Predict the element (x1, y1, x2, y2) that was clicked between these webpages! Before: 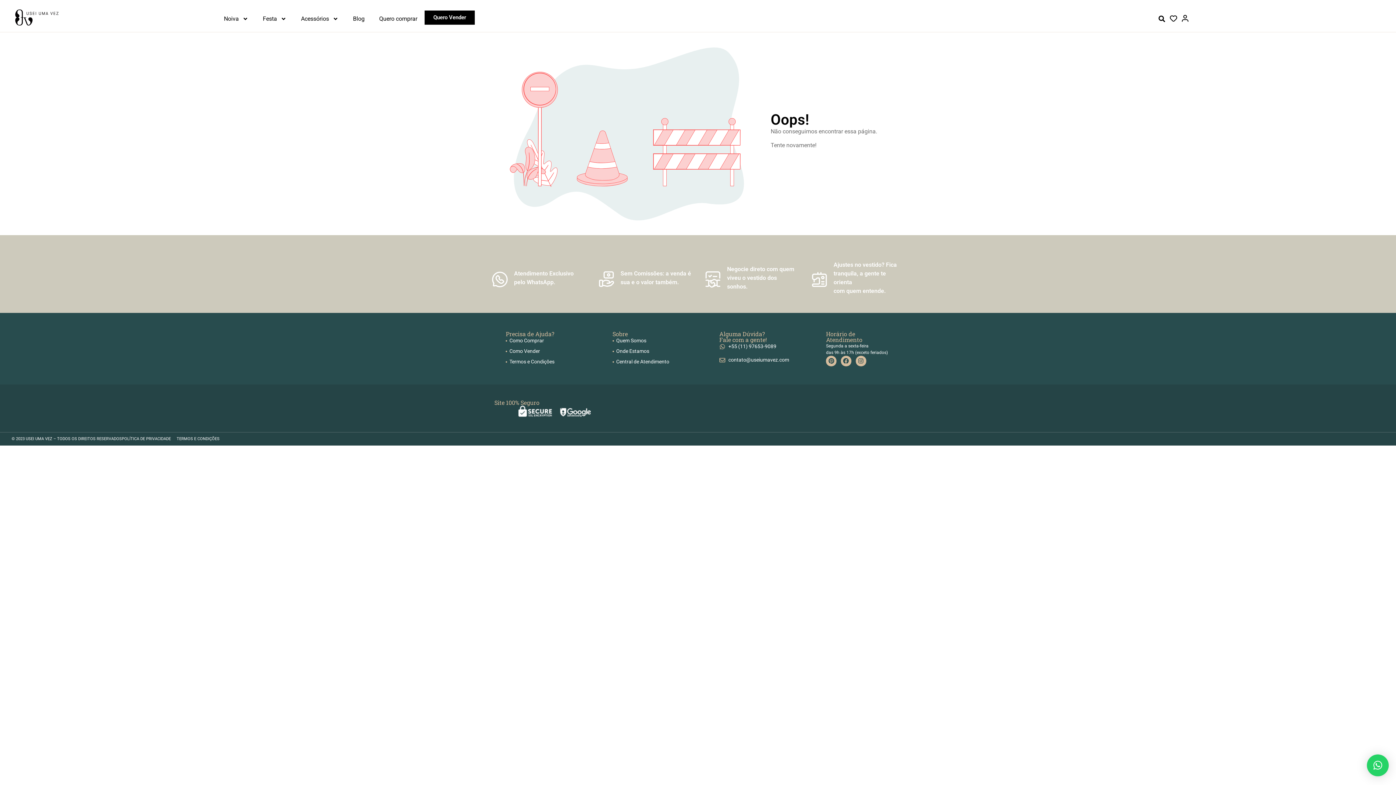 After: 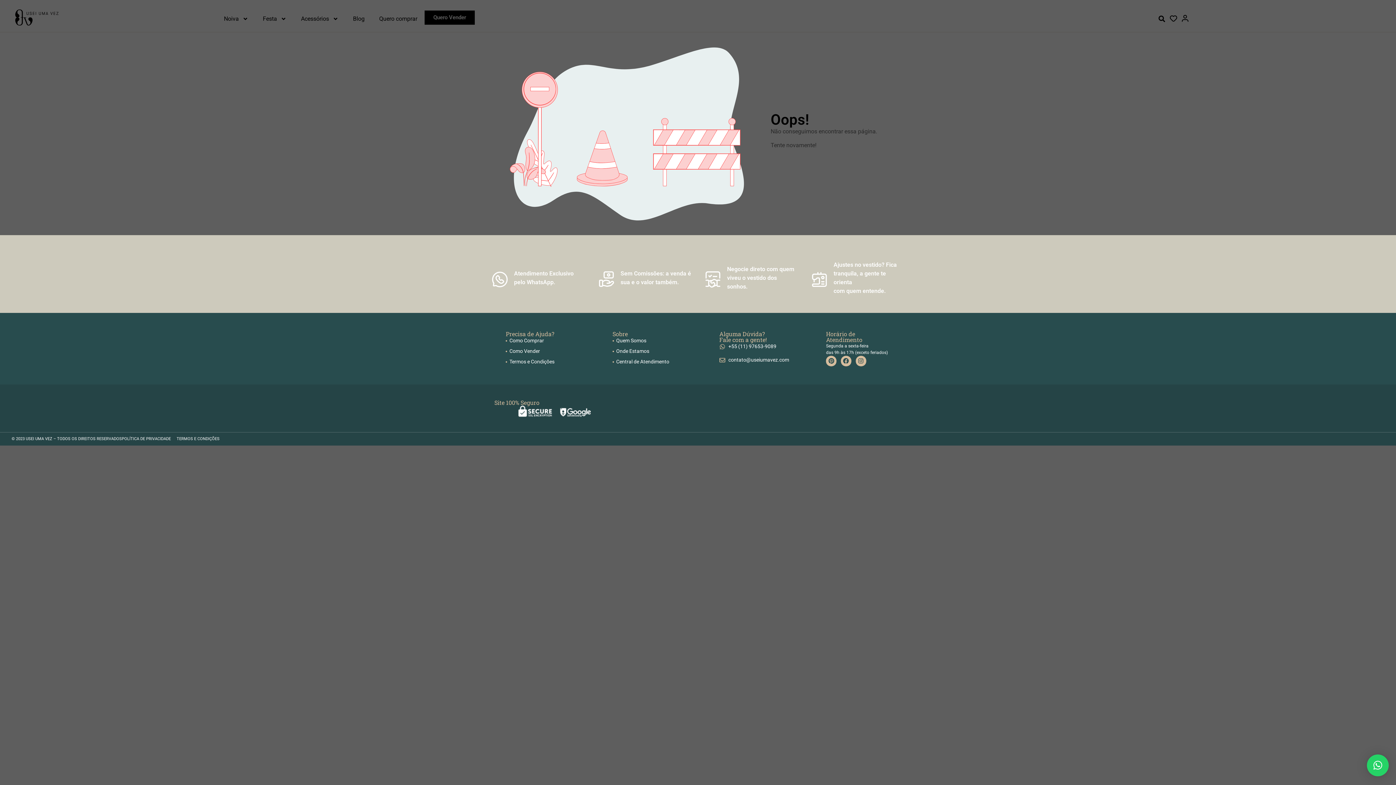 Action: label: Search bbox: (1156, 12, 1168, 24)